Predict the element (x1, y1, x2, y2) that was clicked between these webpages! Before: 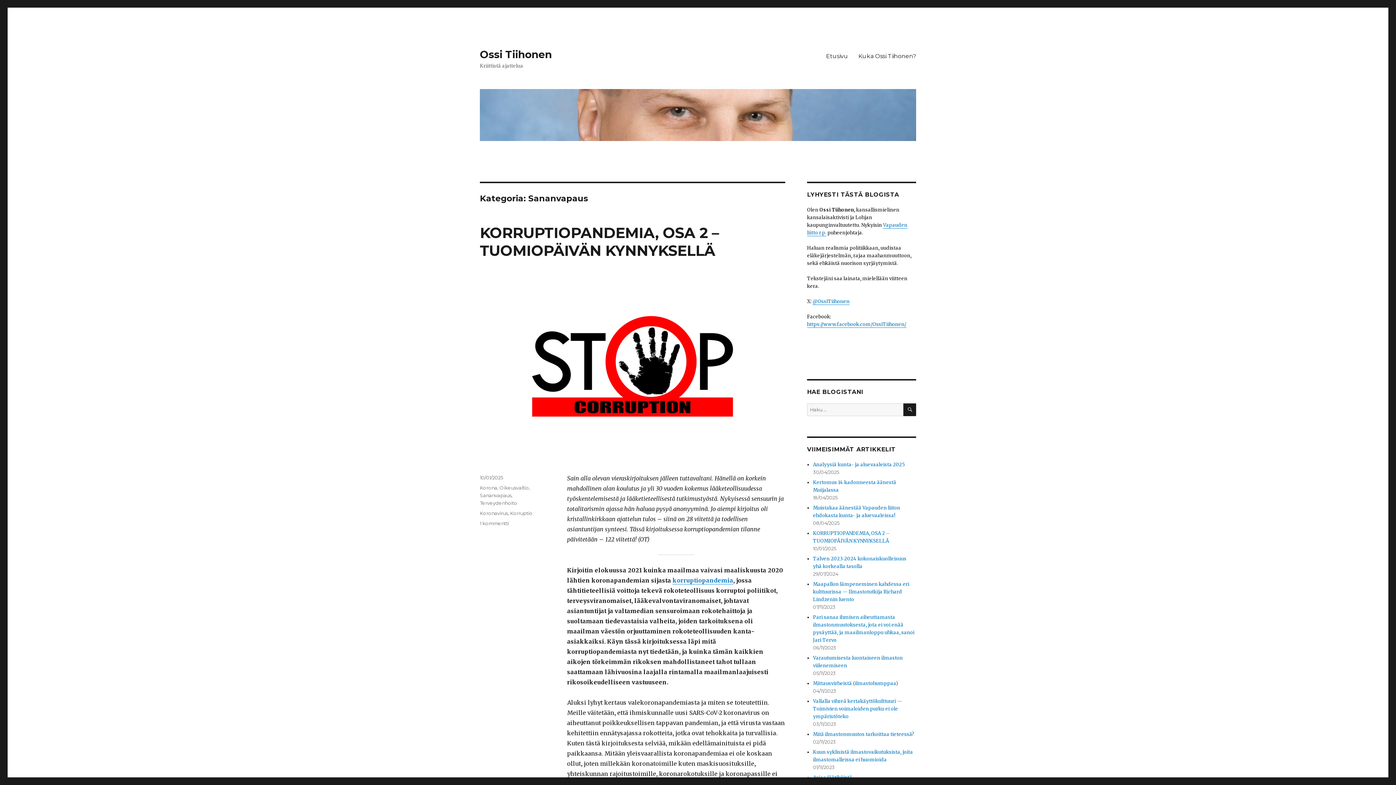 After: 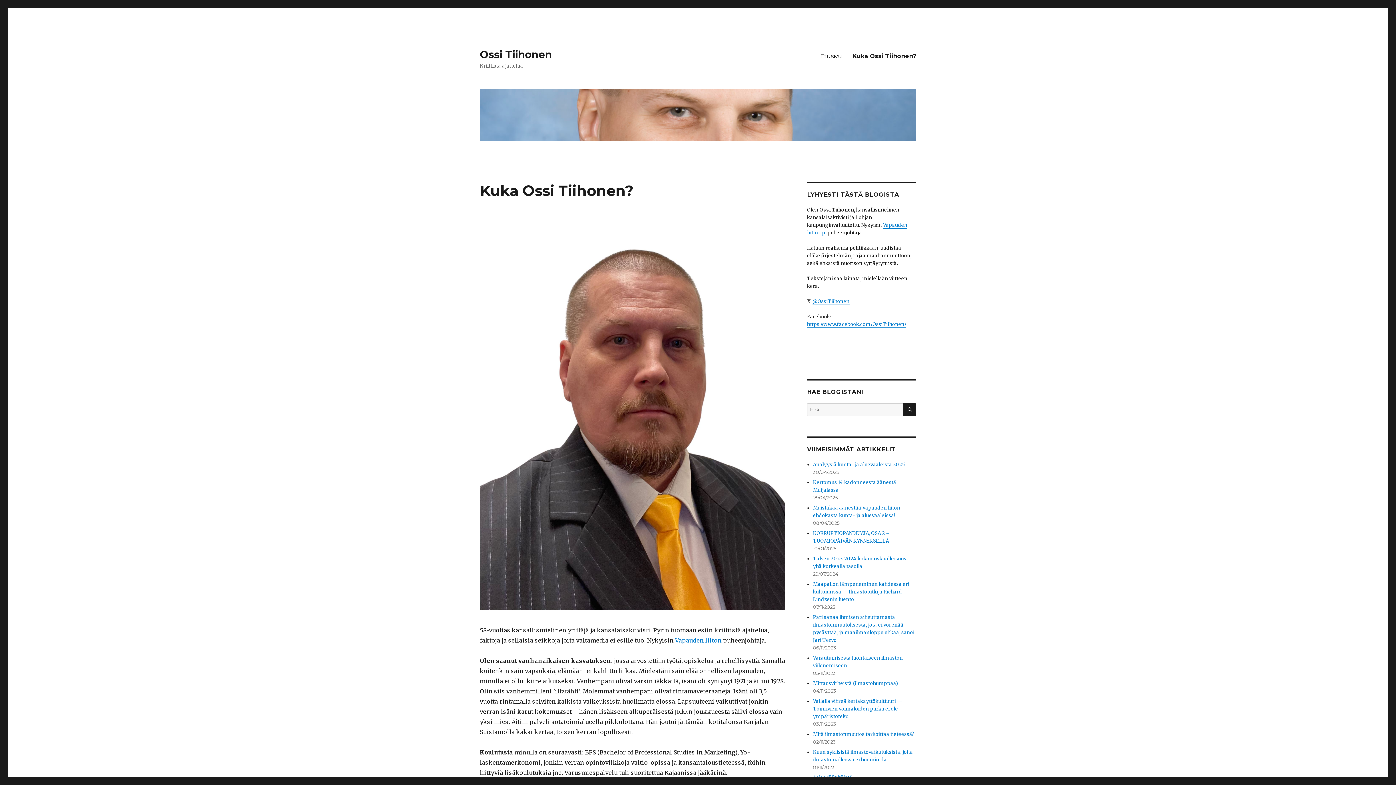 Action: label: Kuka Ossi Tiihonen? bbox: (853, 48, 921, 63)